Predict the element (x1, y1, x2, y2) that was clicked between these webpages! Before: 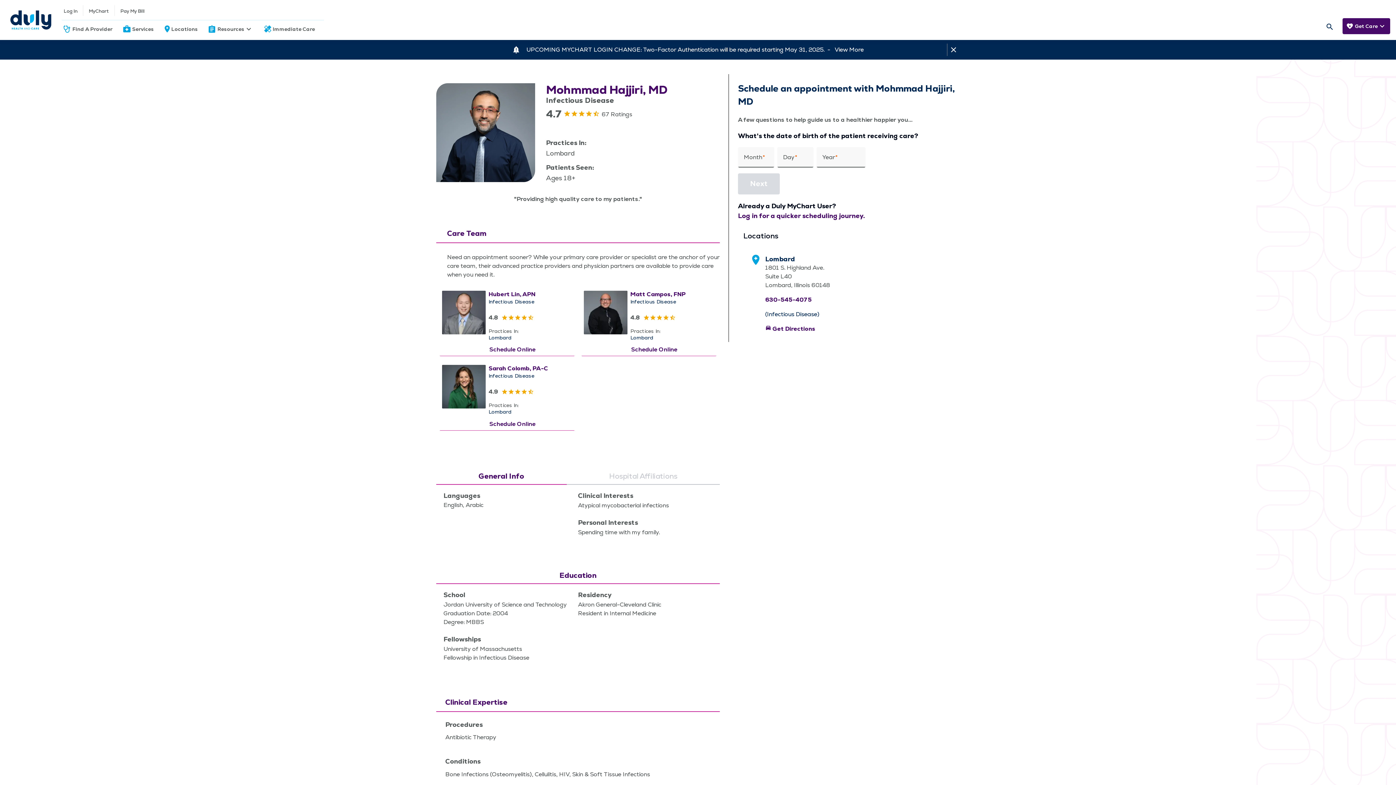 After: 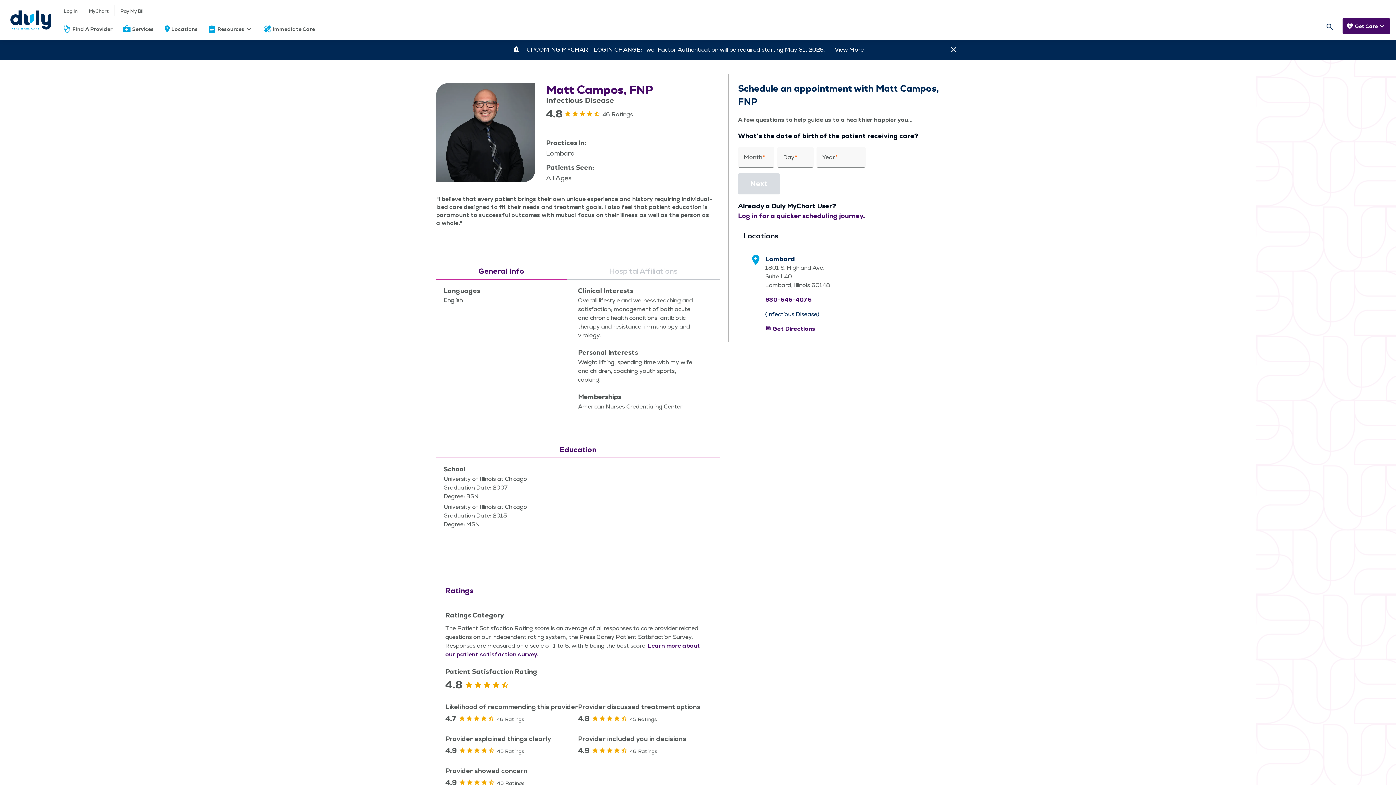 Action: bbox: (631, 345, 677, 353) label: Schedule Online